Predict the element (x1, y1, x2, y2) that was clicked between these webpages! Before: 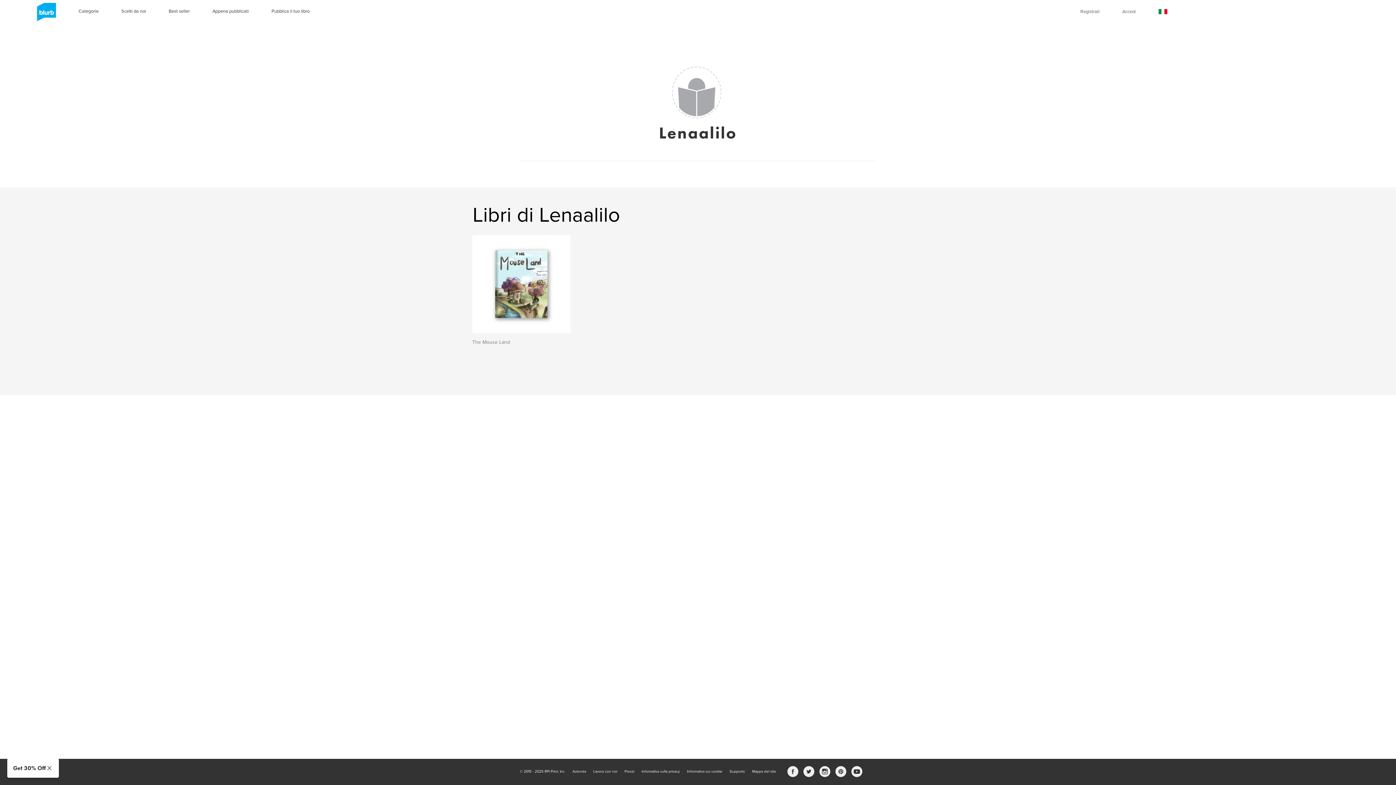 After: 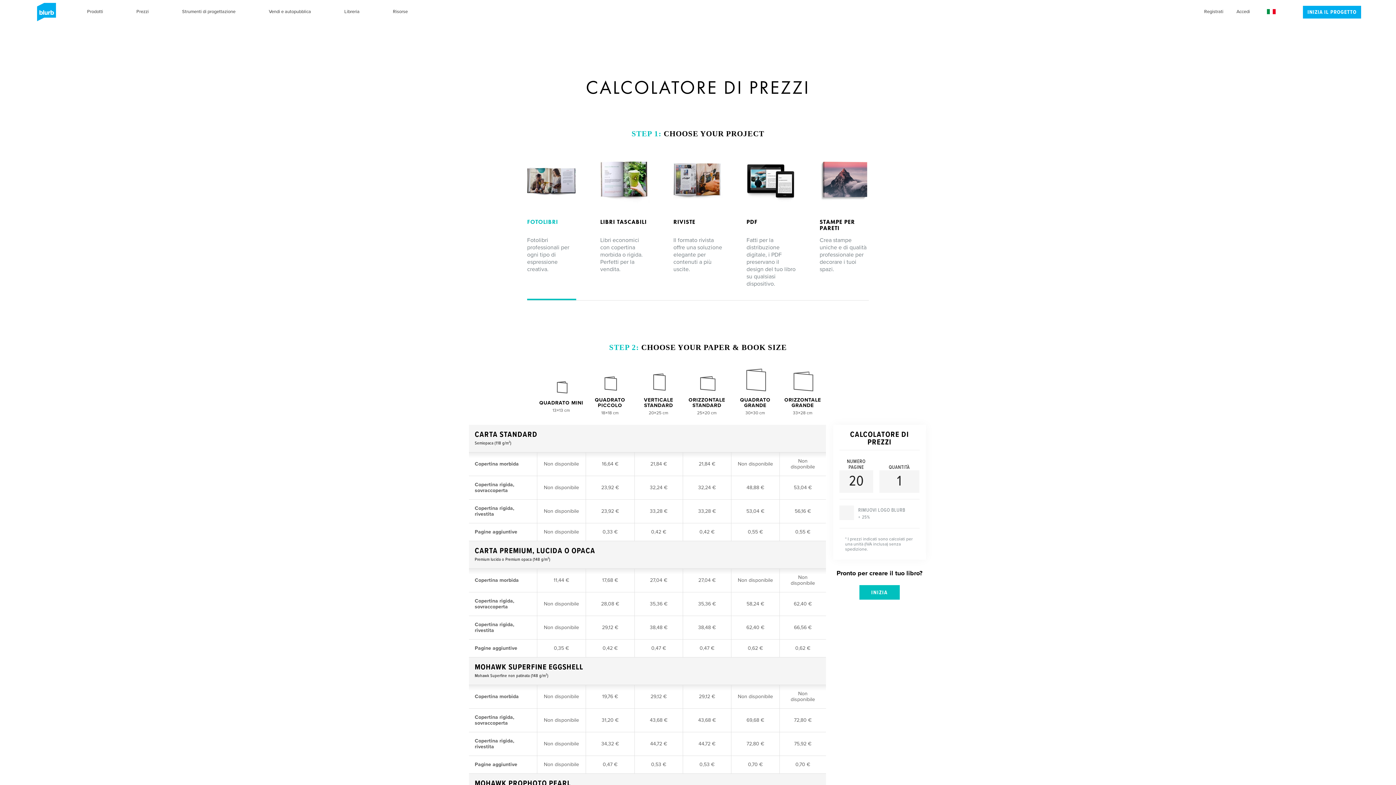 Action: bbox: (624, 769, 634, 774) label: Prezzi